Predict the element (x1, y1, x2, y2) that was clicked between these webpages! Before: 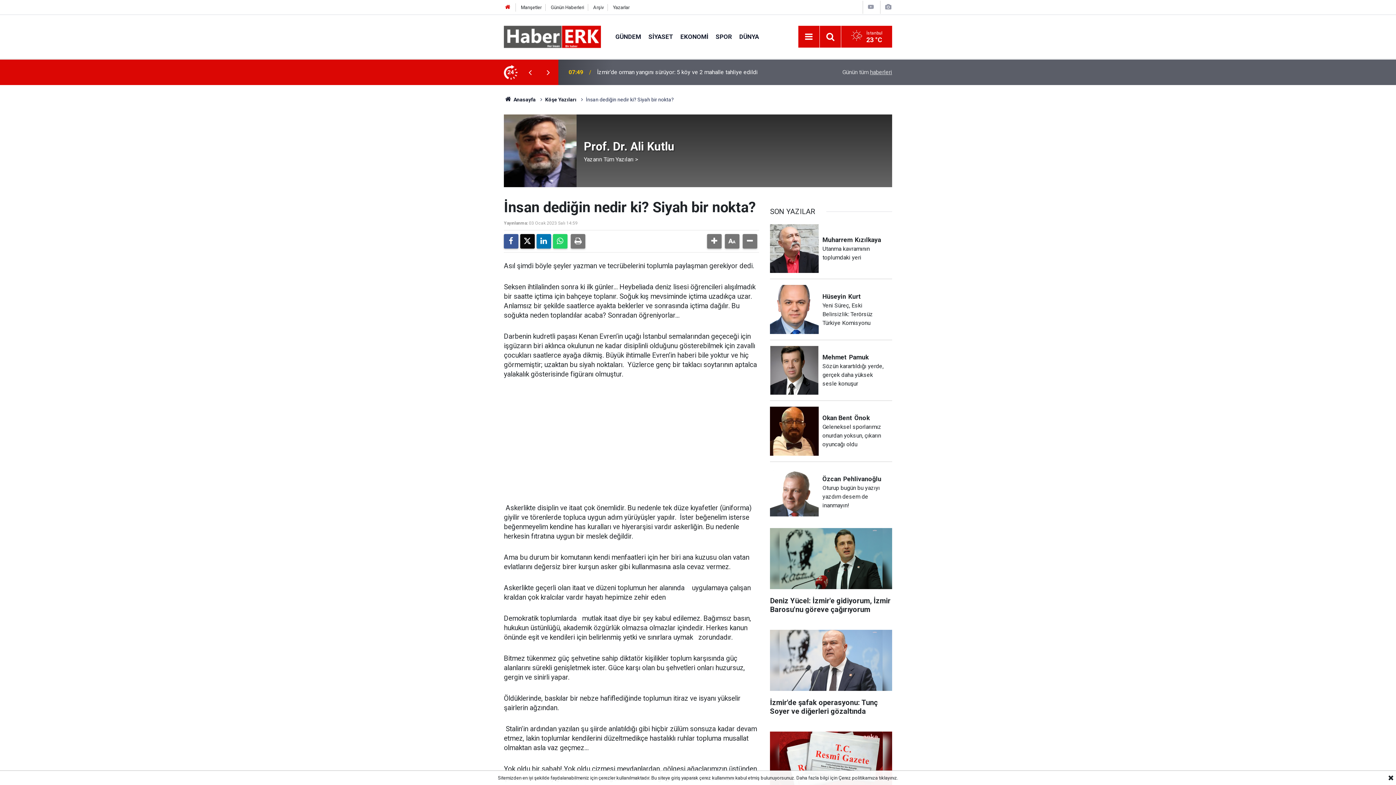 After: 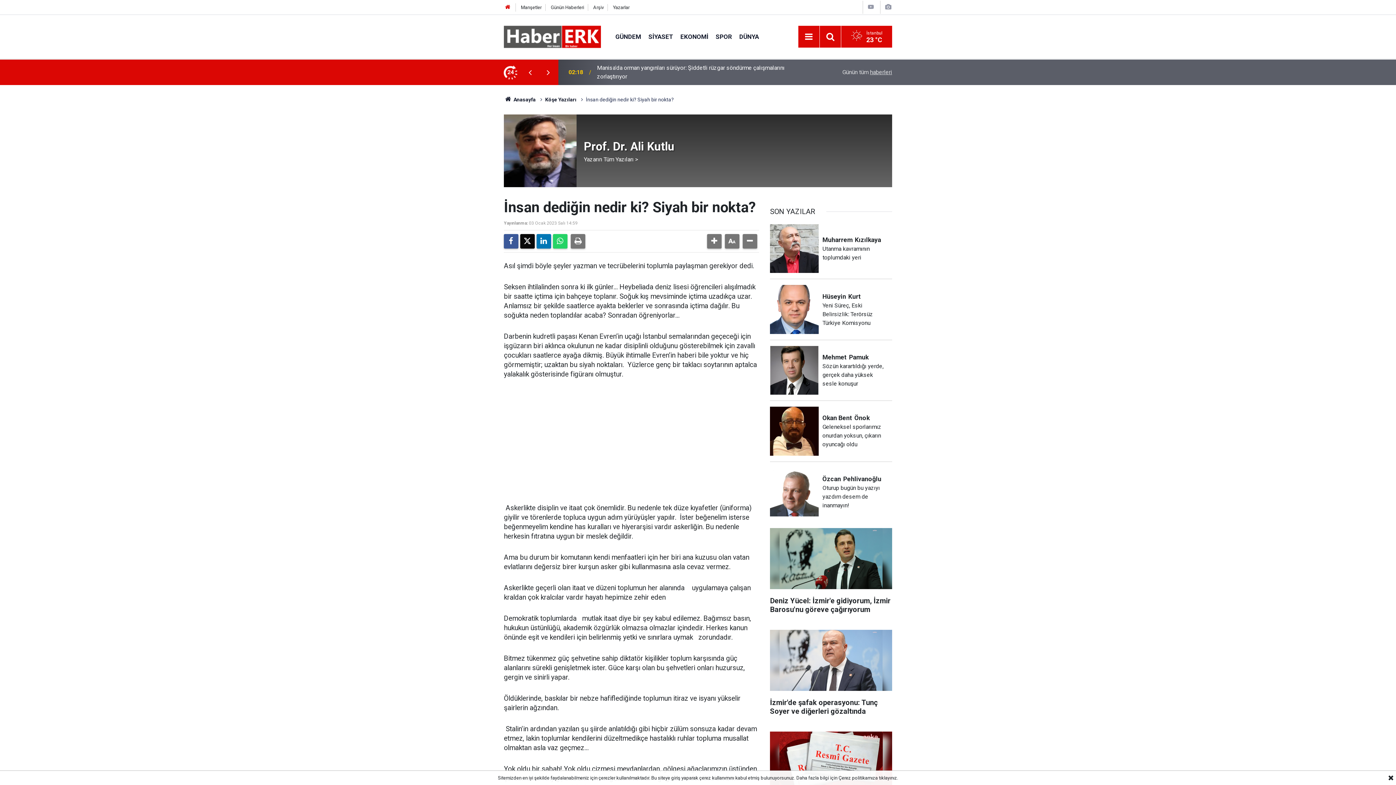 Action: bbox: (539, 68, 557, 76) label: İleri